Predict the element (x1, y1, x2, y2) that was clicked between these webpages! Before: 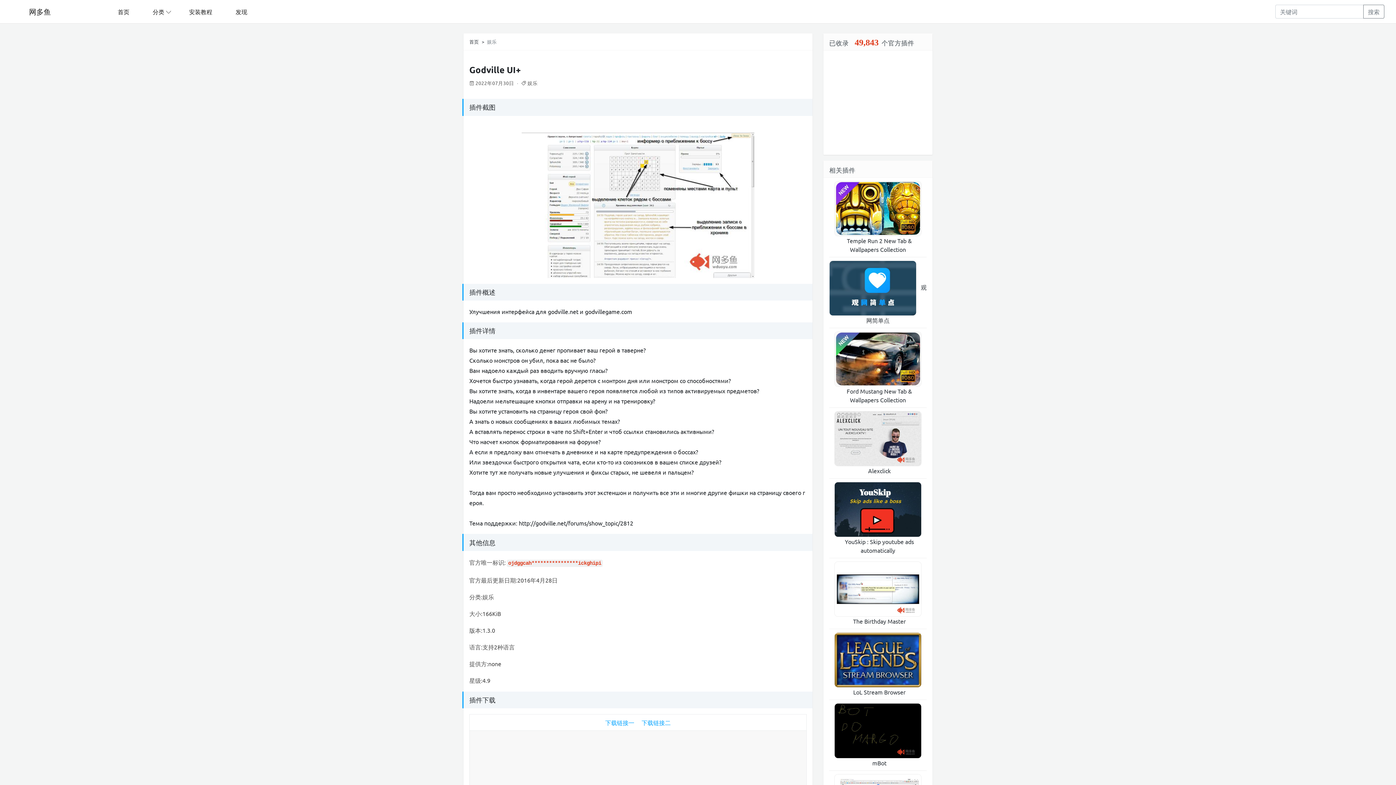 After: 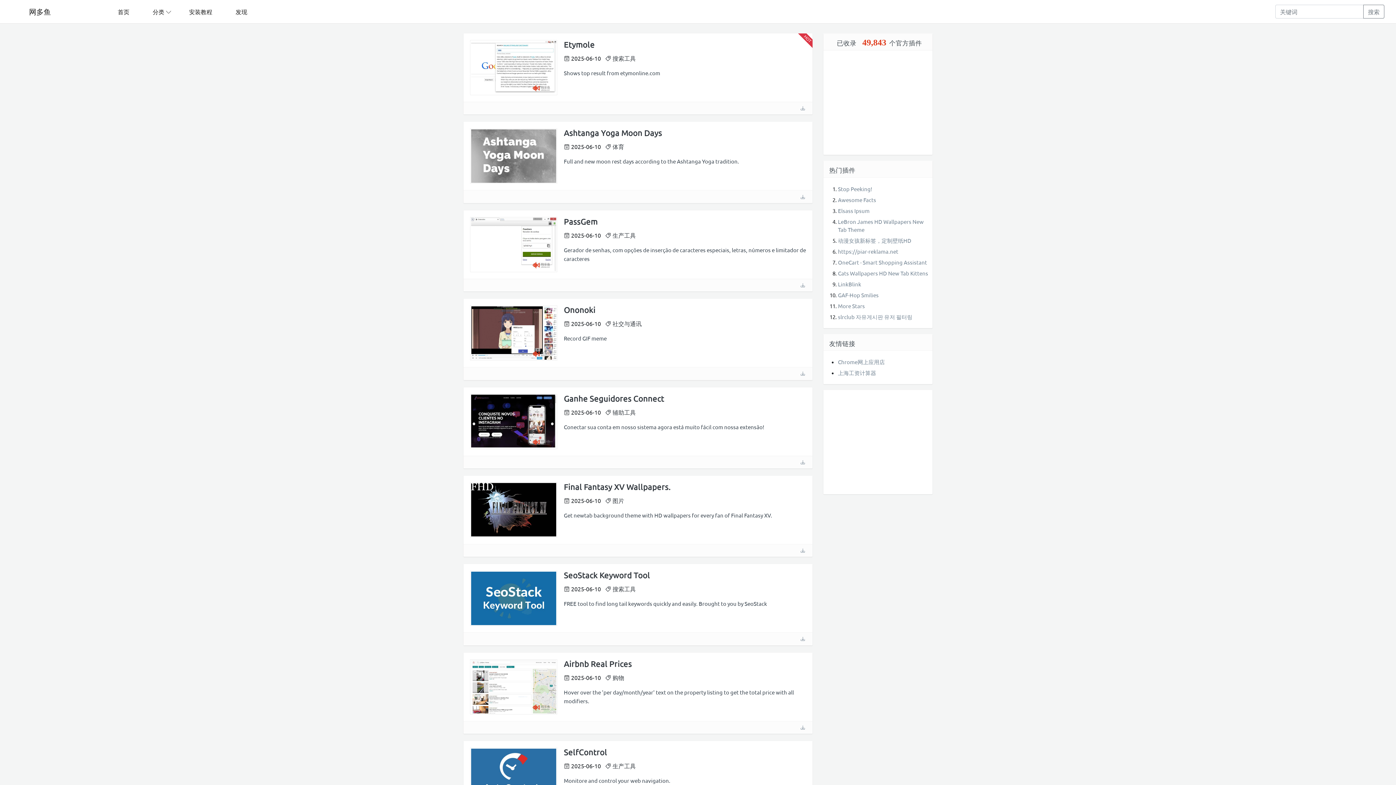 Action: bbox: (29, 4, 50, 18) label: 网多鱼